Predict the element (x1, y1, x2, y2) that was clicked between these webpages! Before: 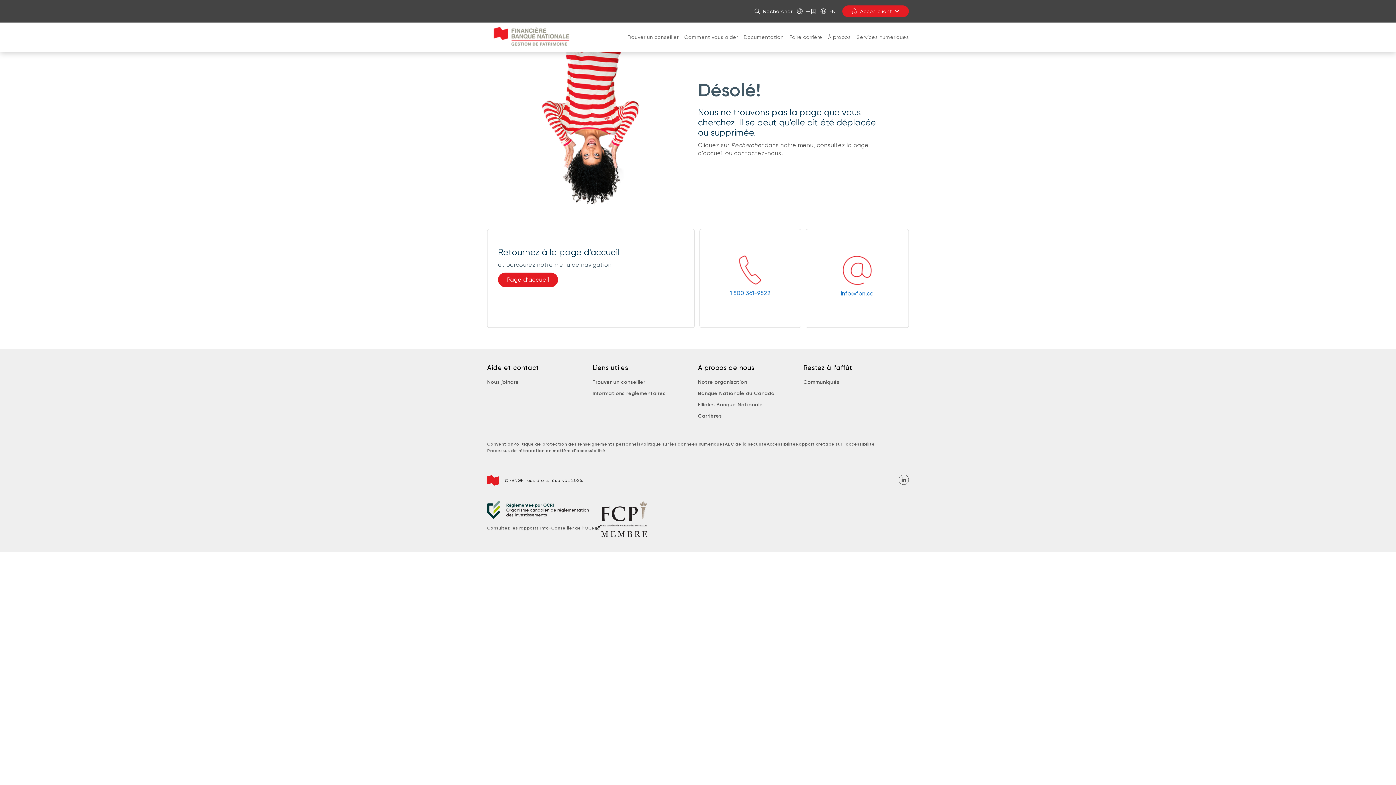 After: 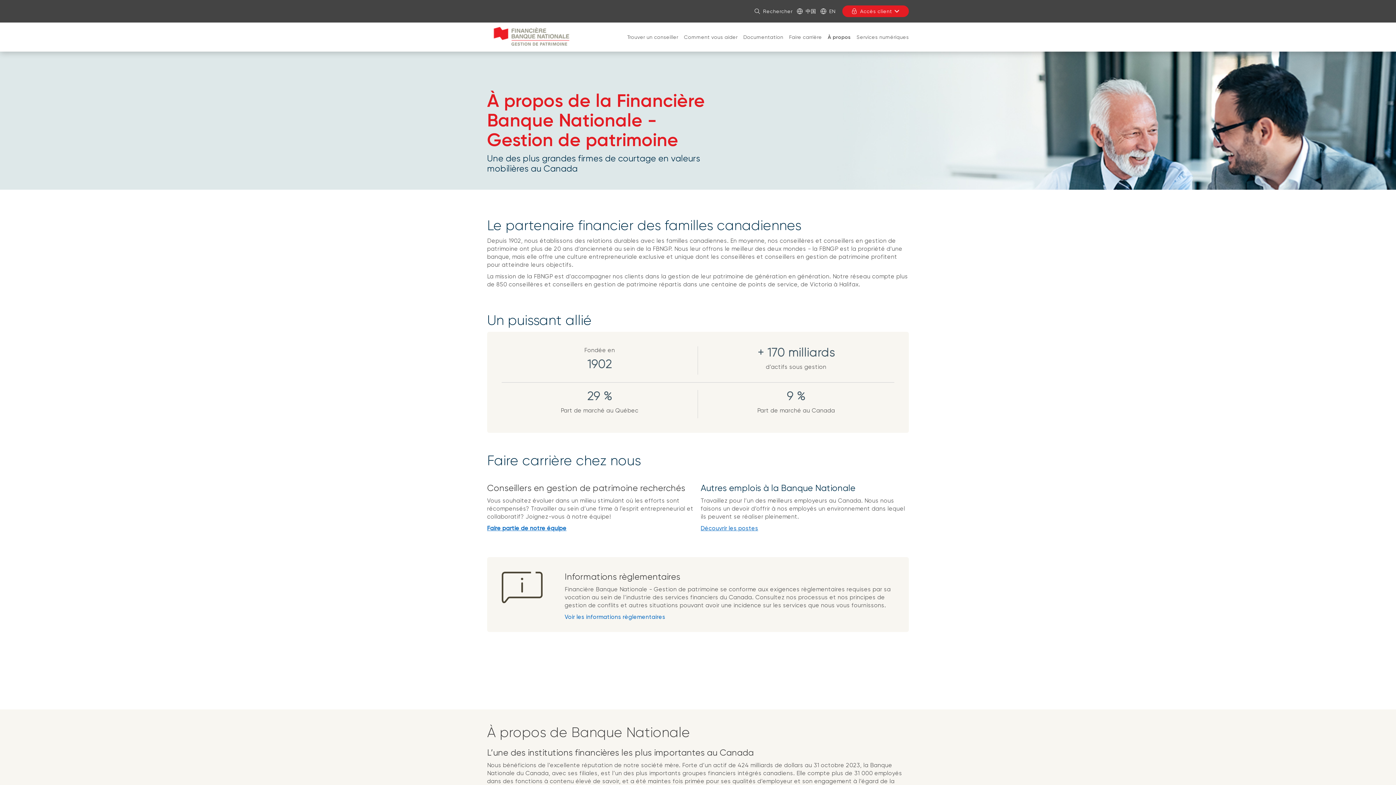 Action: bbox: (698, 378, 747, 386) label: Notre organisation